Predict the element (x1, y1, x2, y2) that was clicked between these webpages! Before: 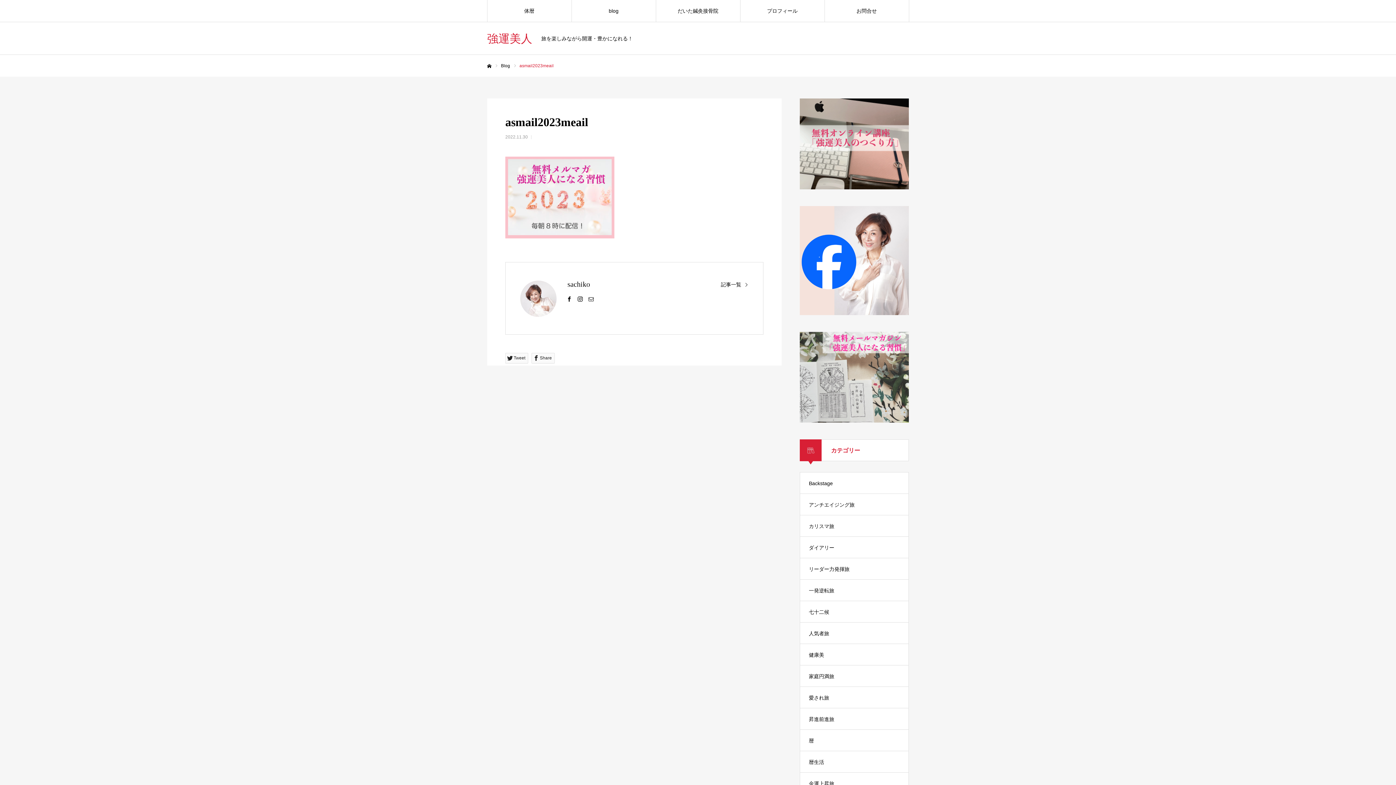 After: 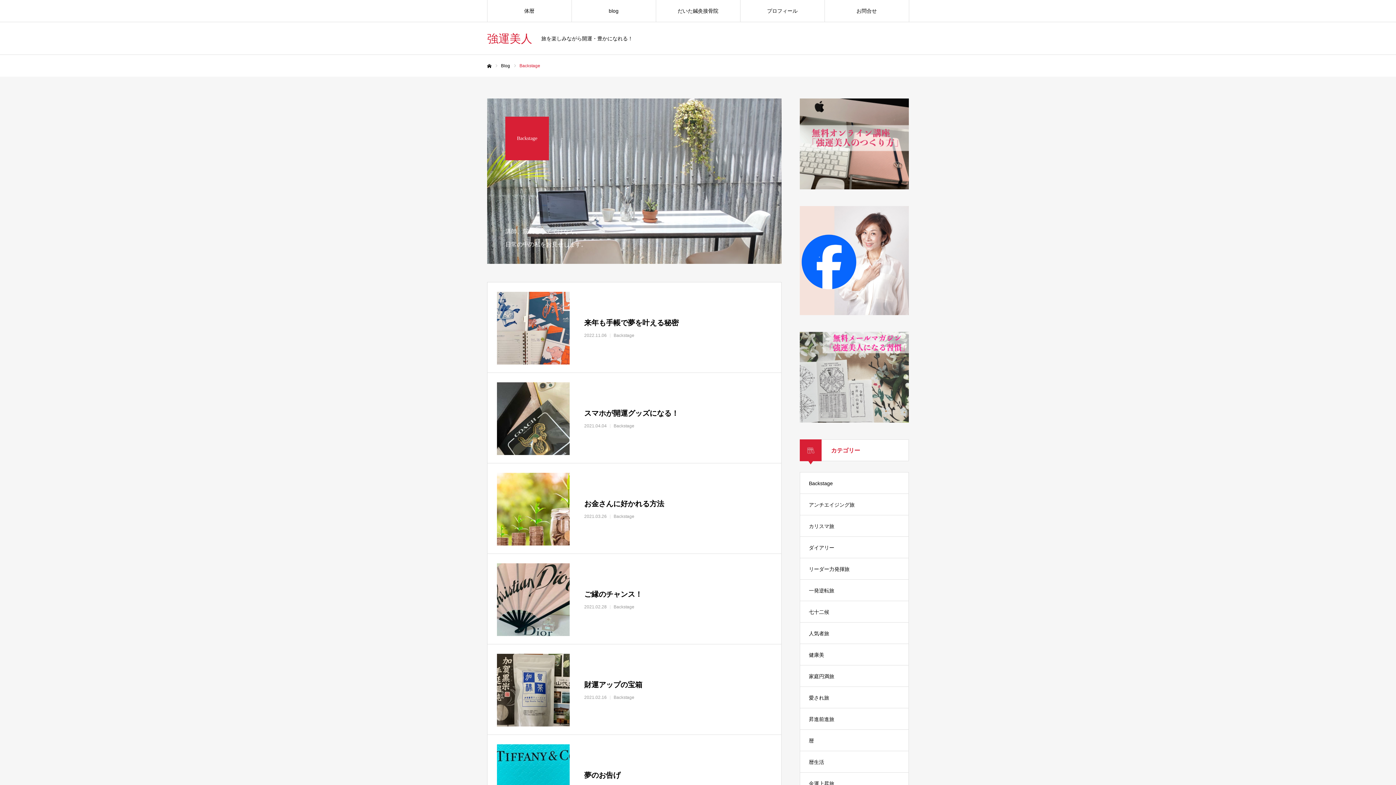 Action: label: Backstage bbox: (800, 472, 909, 494)